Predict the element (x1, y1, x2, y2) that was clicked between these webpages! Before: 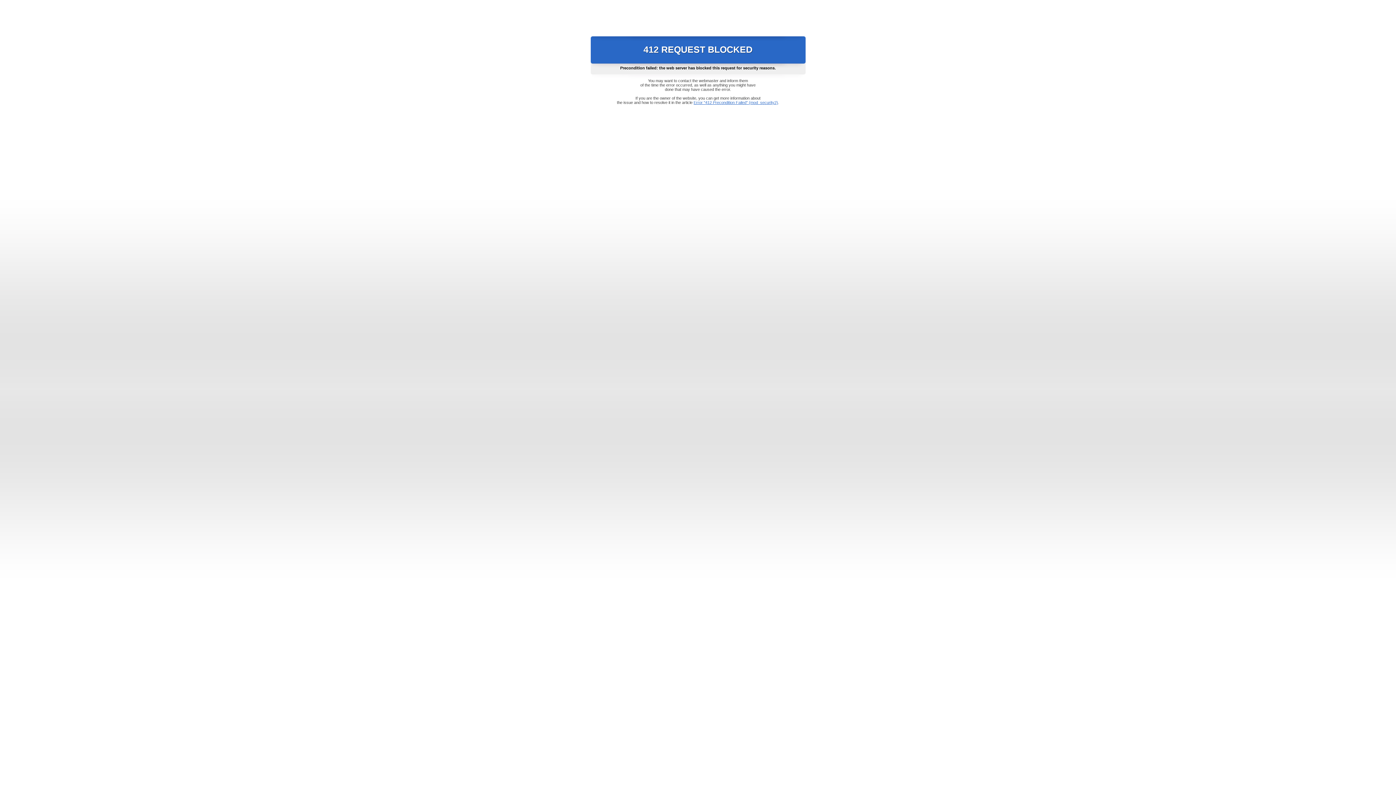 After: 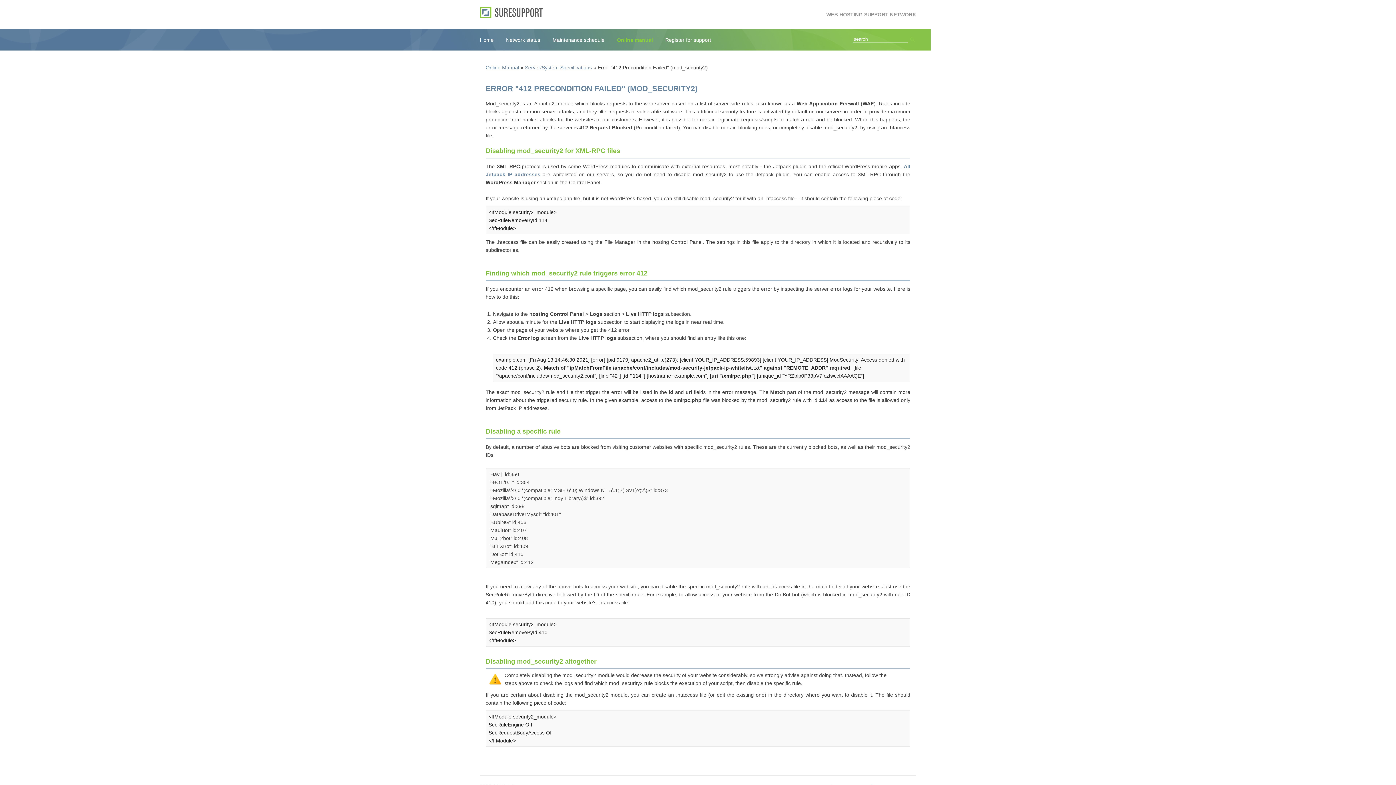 Action: bbox: (693, 100, 778, 104) label: Error "412 Precondition Failed" (mod_security2)